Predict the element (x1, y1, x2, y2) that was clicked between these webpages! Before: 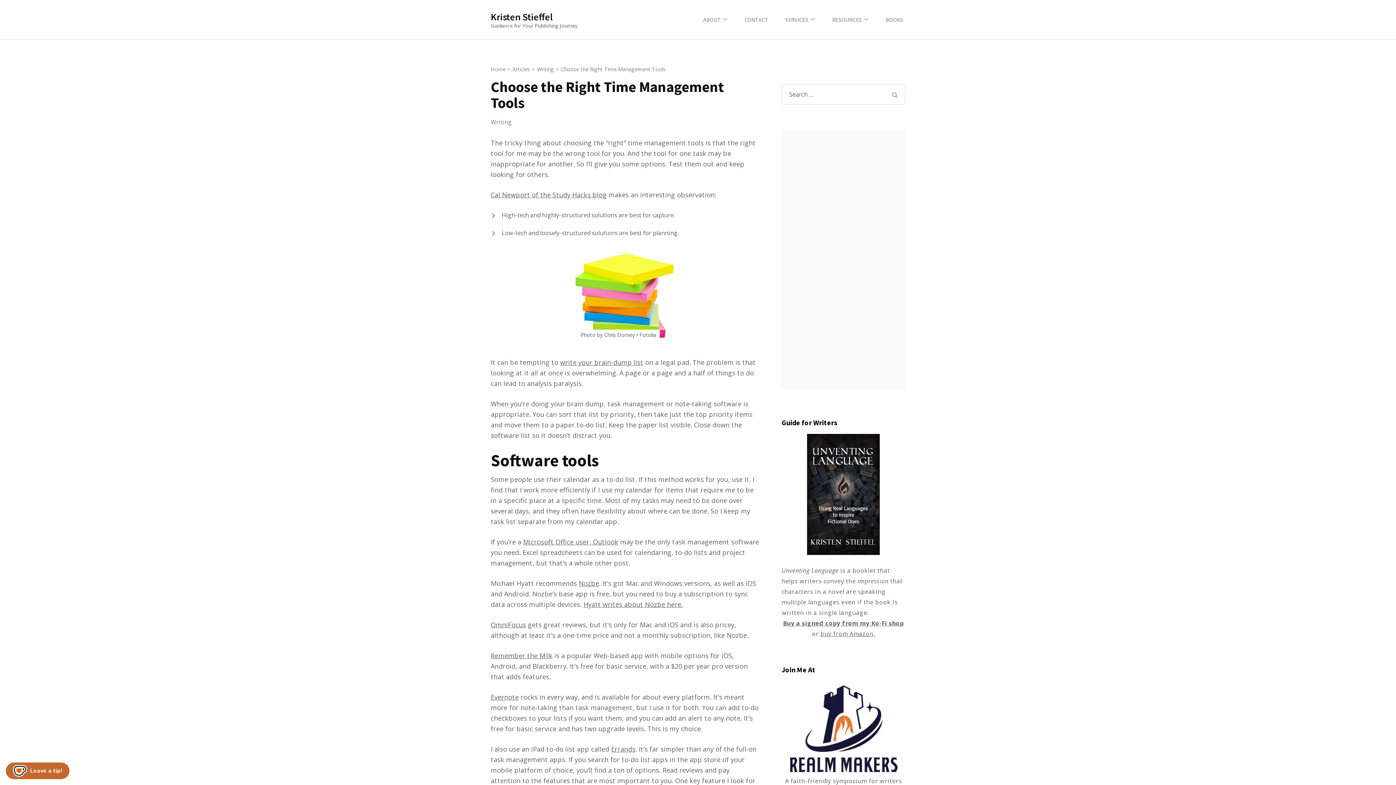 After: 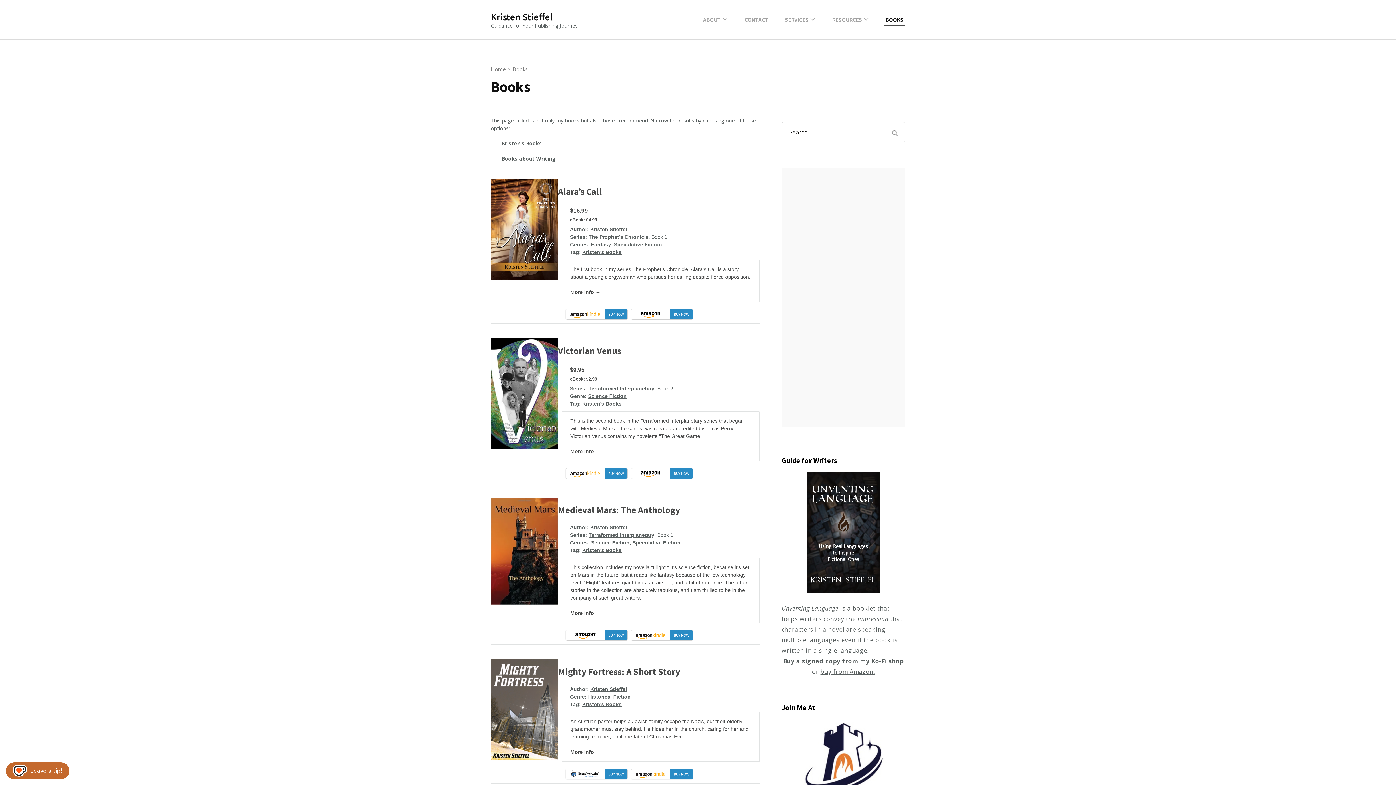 Action: label: BOOKS bbox: (884, 14, 905, 24)